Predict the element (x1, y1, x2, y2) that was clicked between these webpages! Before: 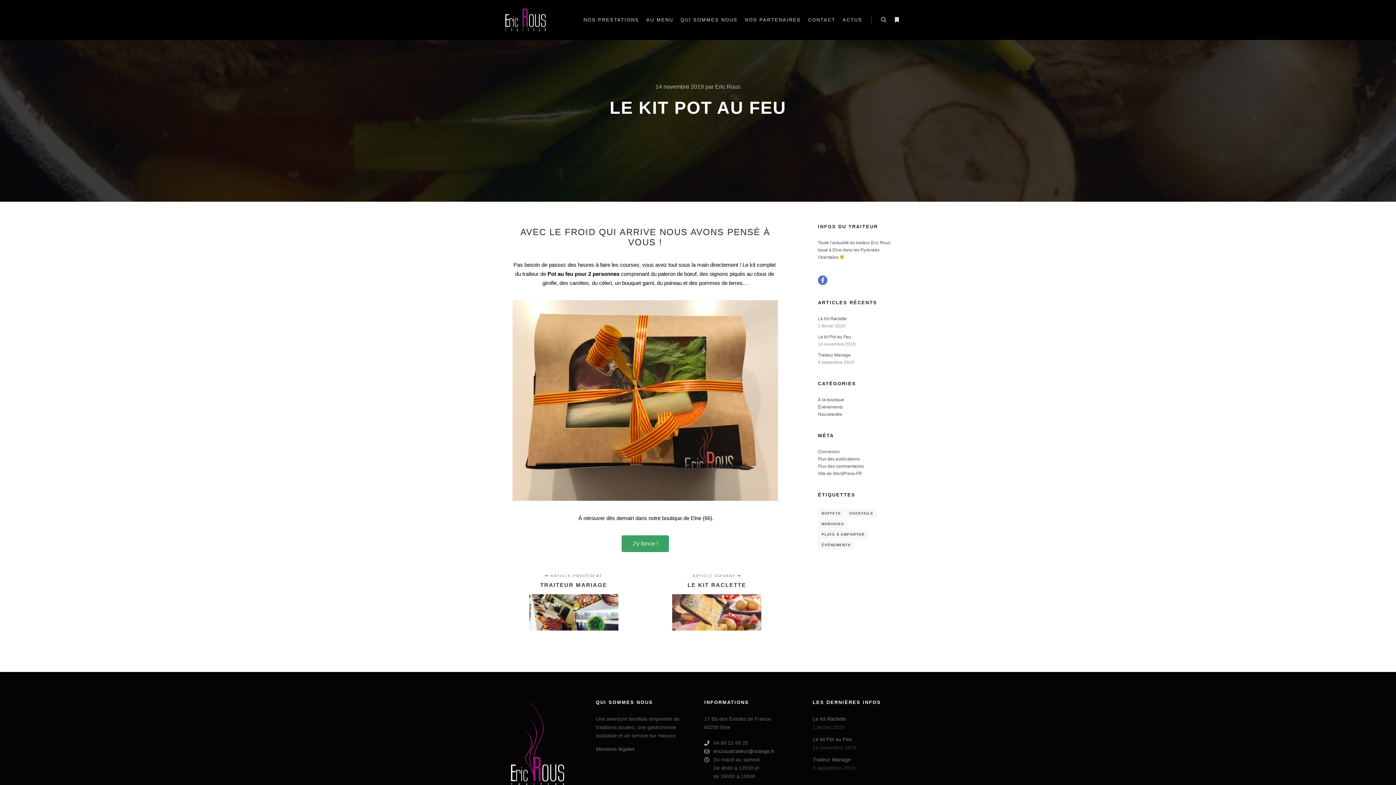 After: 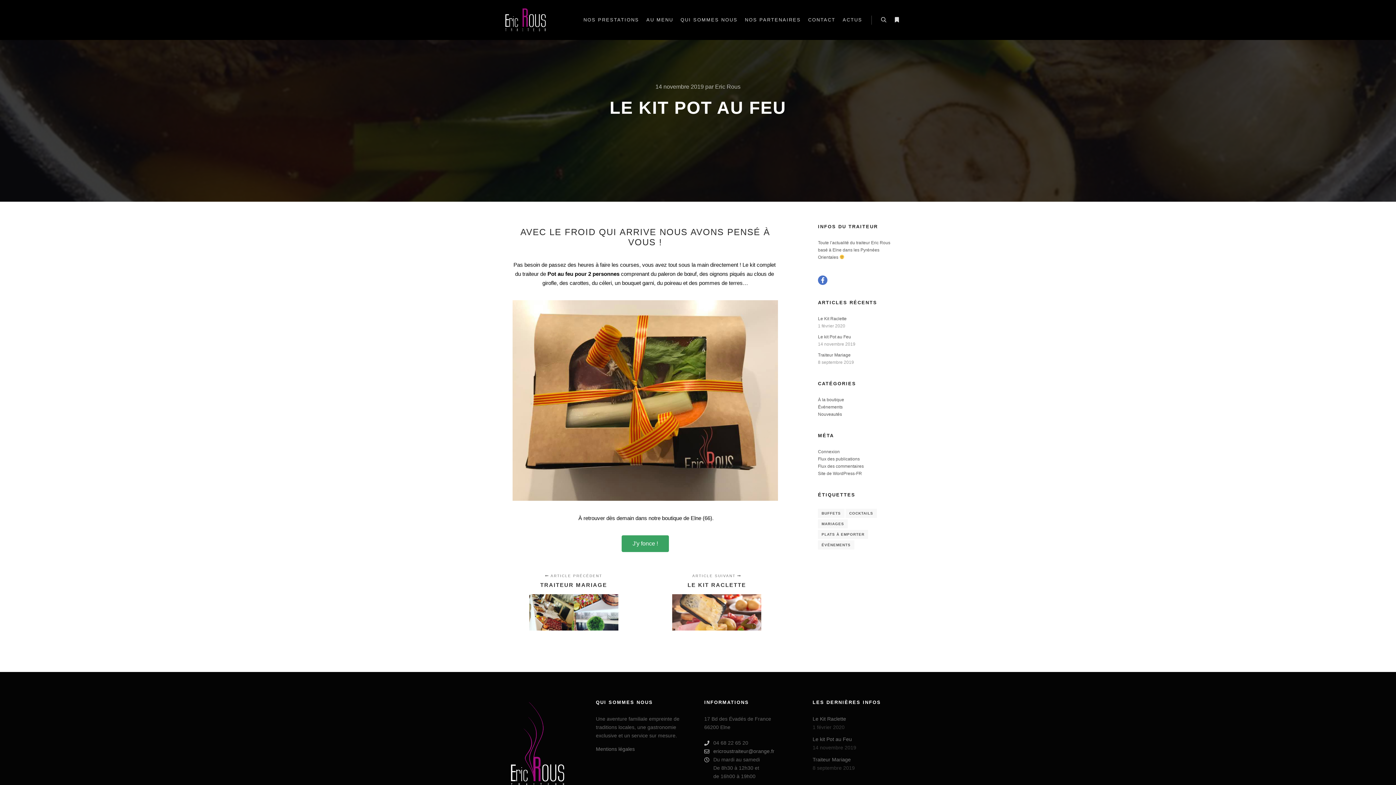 Action: bbox: (812, 736, 852, 742) label: Le kit Pot au Feu